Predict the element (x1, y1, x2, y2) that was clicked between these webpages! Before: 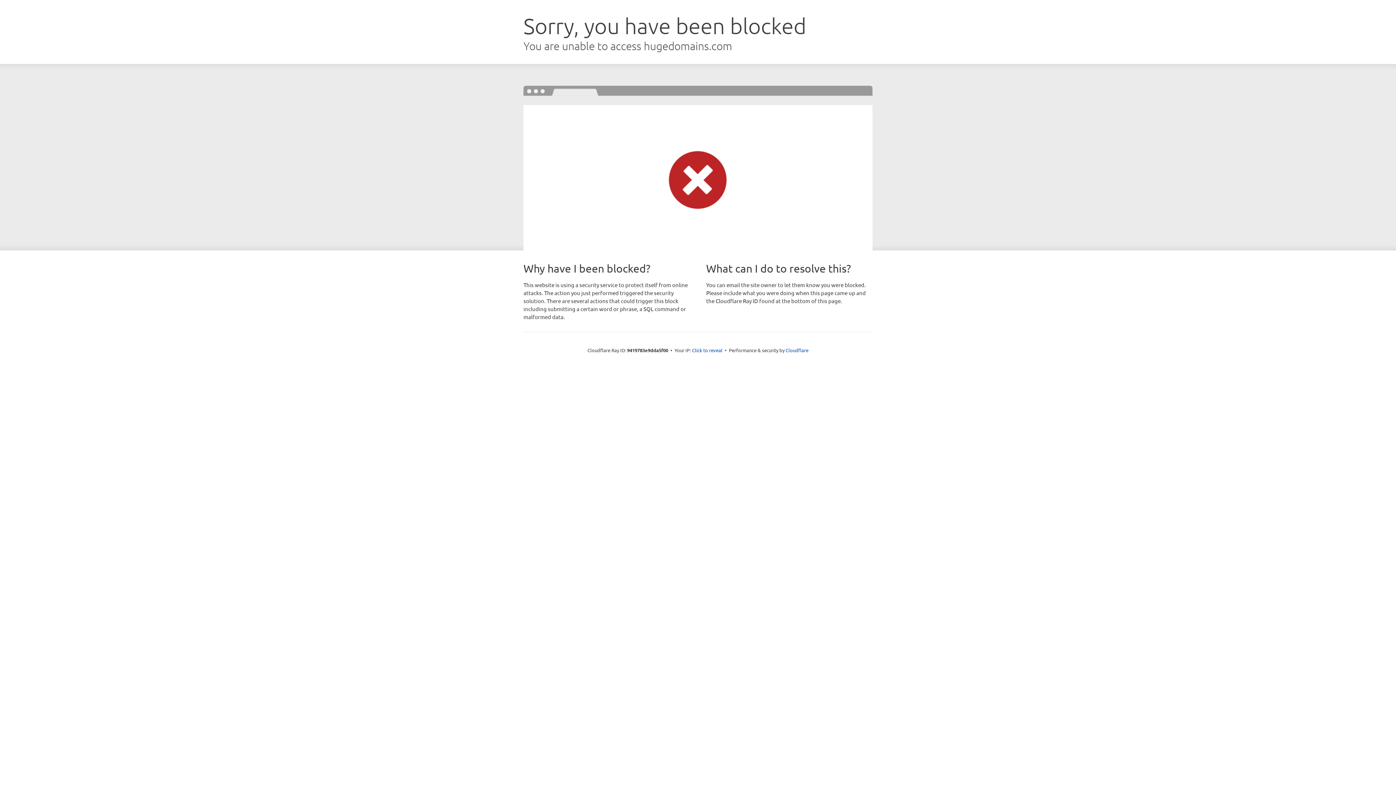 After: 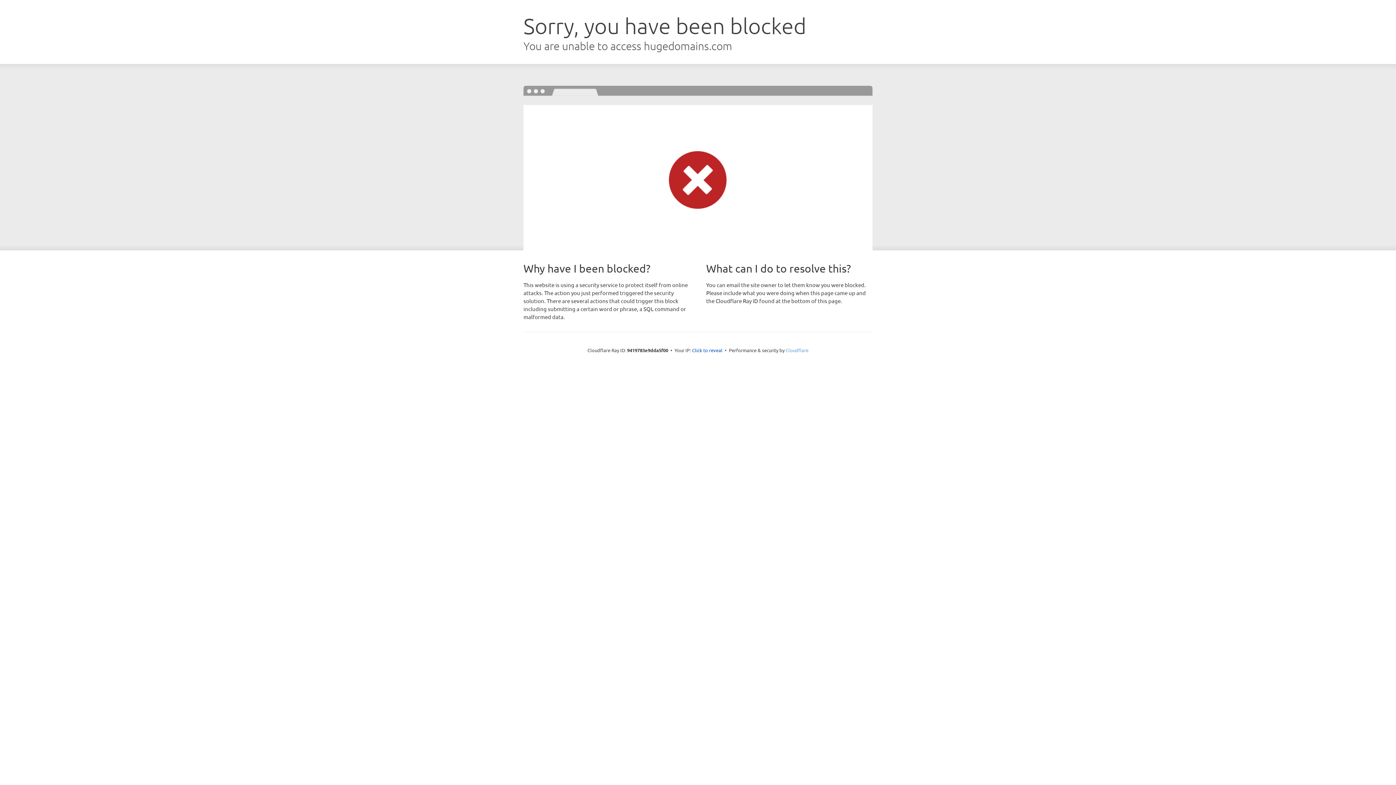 Action: label: Cloudflare bbox: (785, 347, 808, 353)